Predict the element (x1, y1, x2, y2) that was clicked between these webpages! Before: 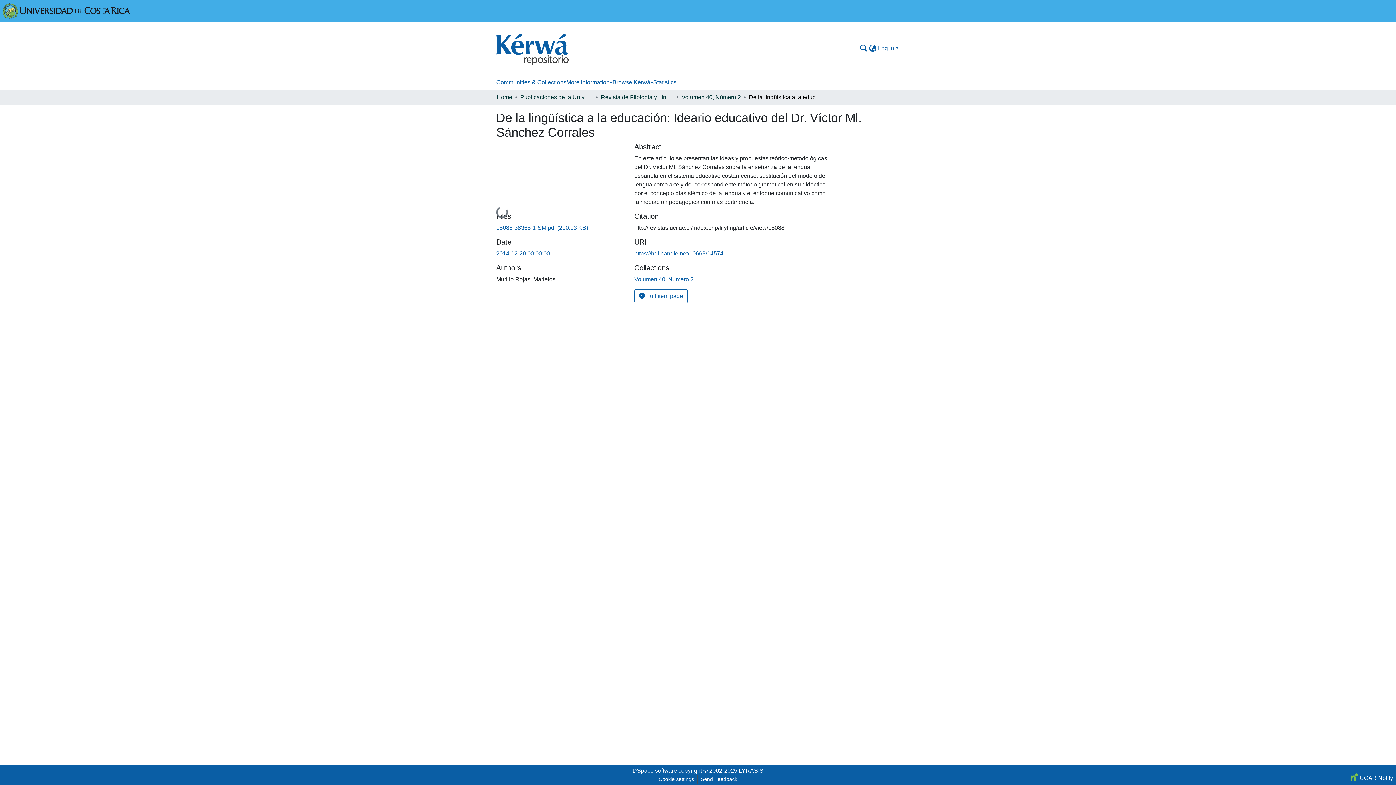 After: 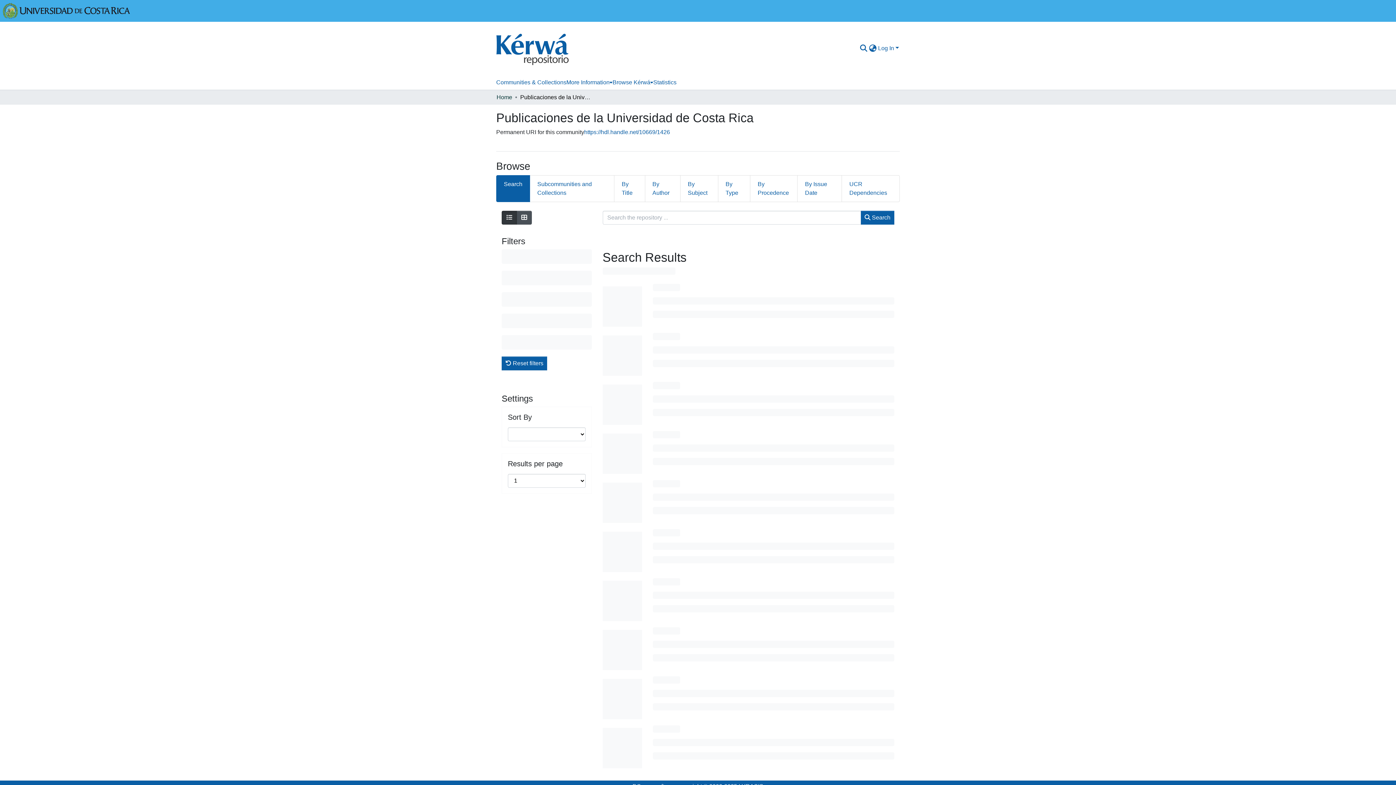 Action: label: Publicaciones de la Universidad de Costa Rica bbox: (520, 92, 593, 101)